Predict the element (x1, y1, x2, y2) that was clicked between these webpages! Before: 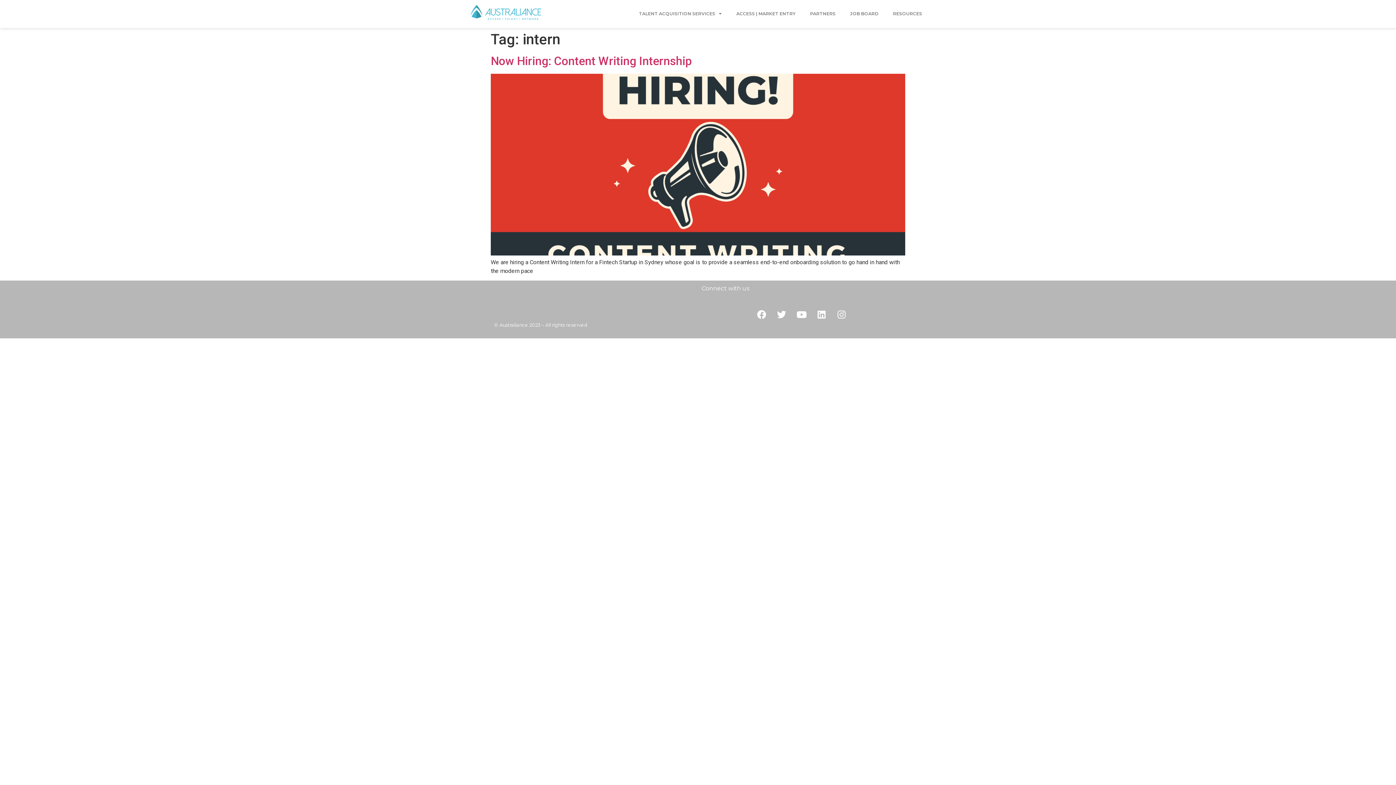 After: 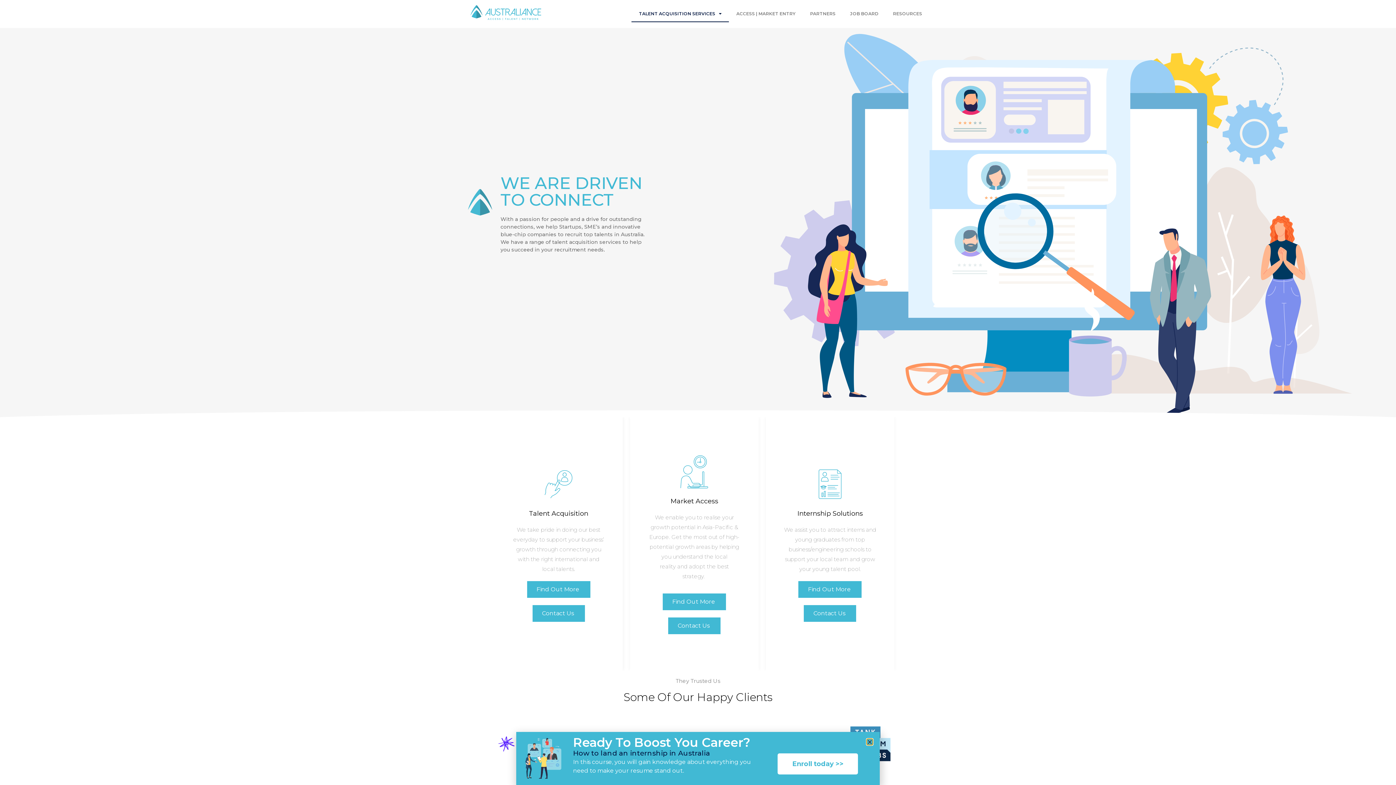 Action: bbox: (466, 3, 544, 24)